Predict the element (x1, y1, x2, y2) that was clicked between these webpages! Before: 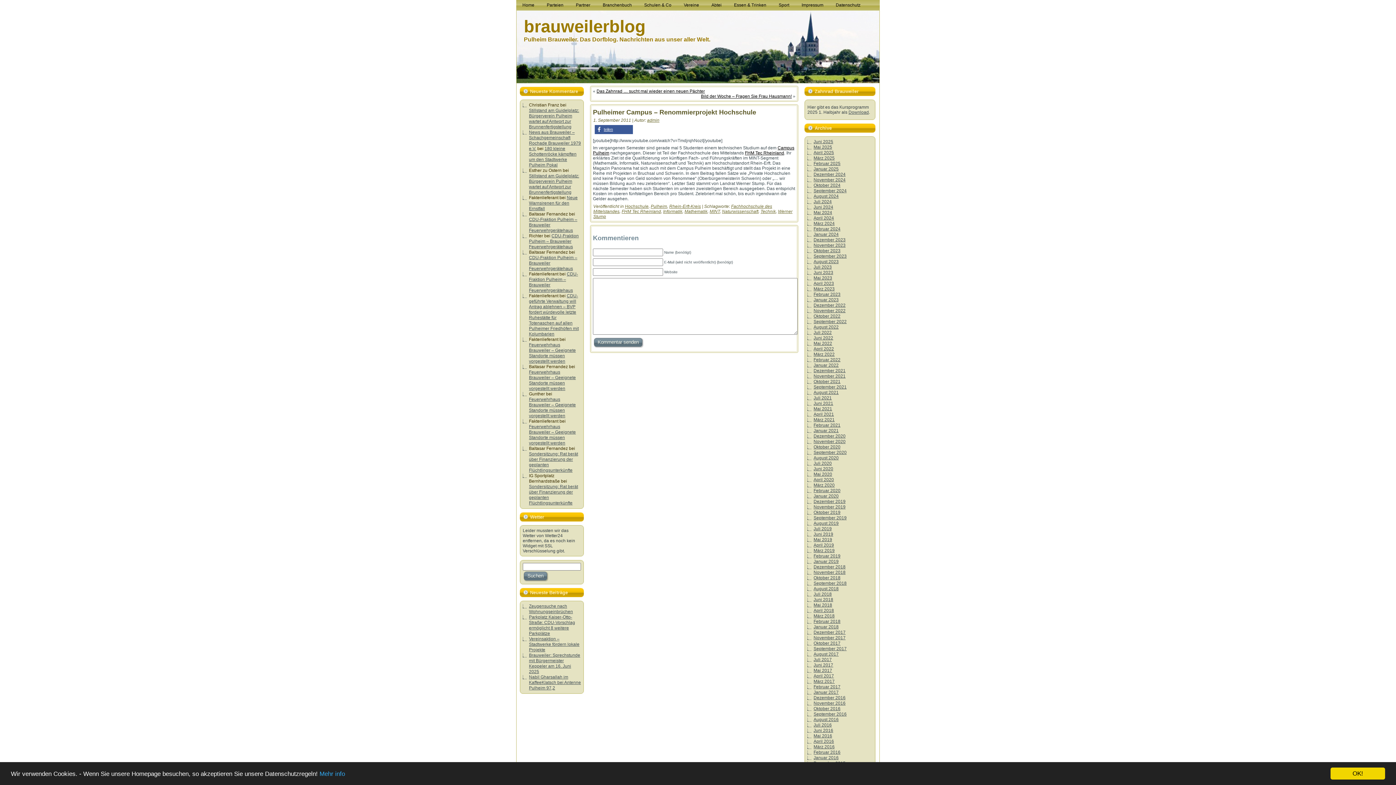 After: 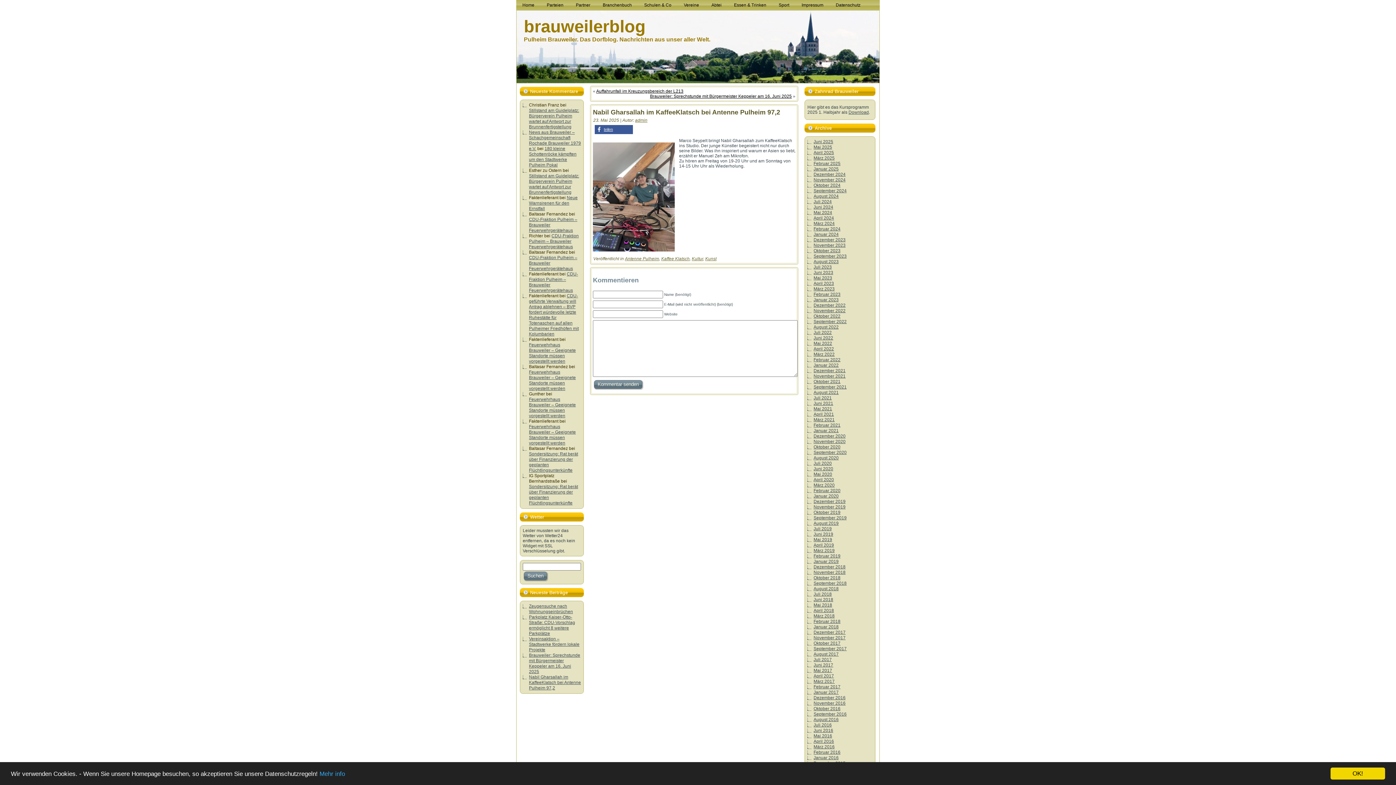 Action: bbox: (529, 674, 581, 690) label: Nabil Gharsallah im KaffeeKlatsch bei Antenne Pulheim 97,2